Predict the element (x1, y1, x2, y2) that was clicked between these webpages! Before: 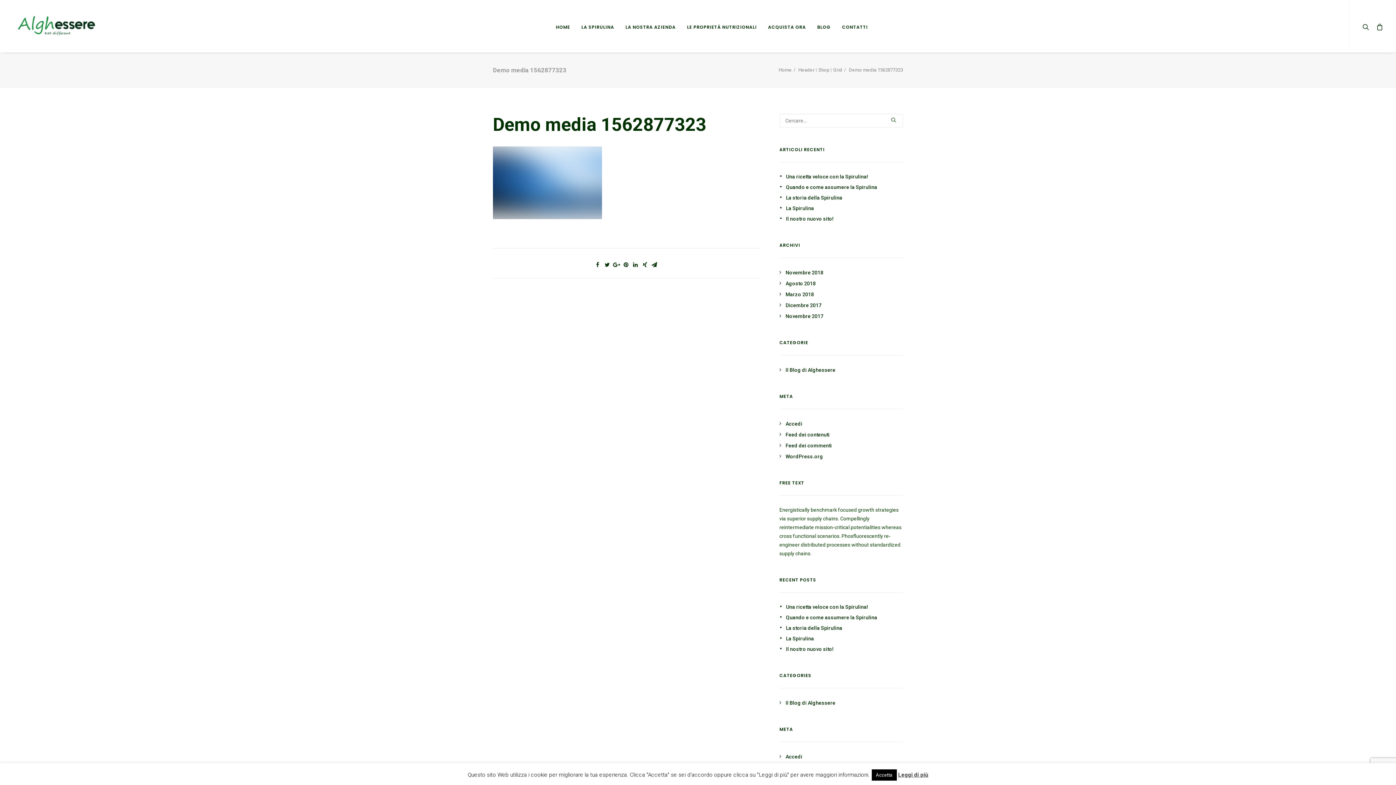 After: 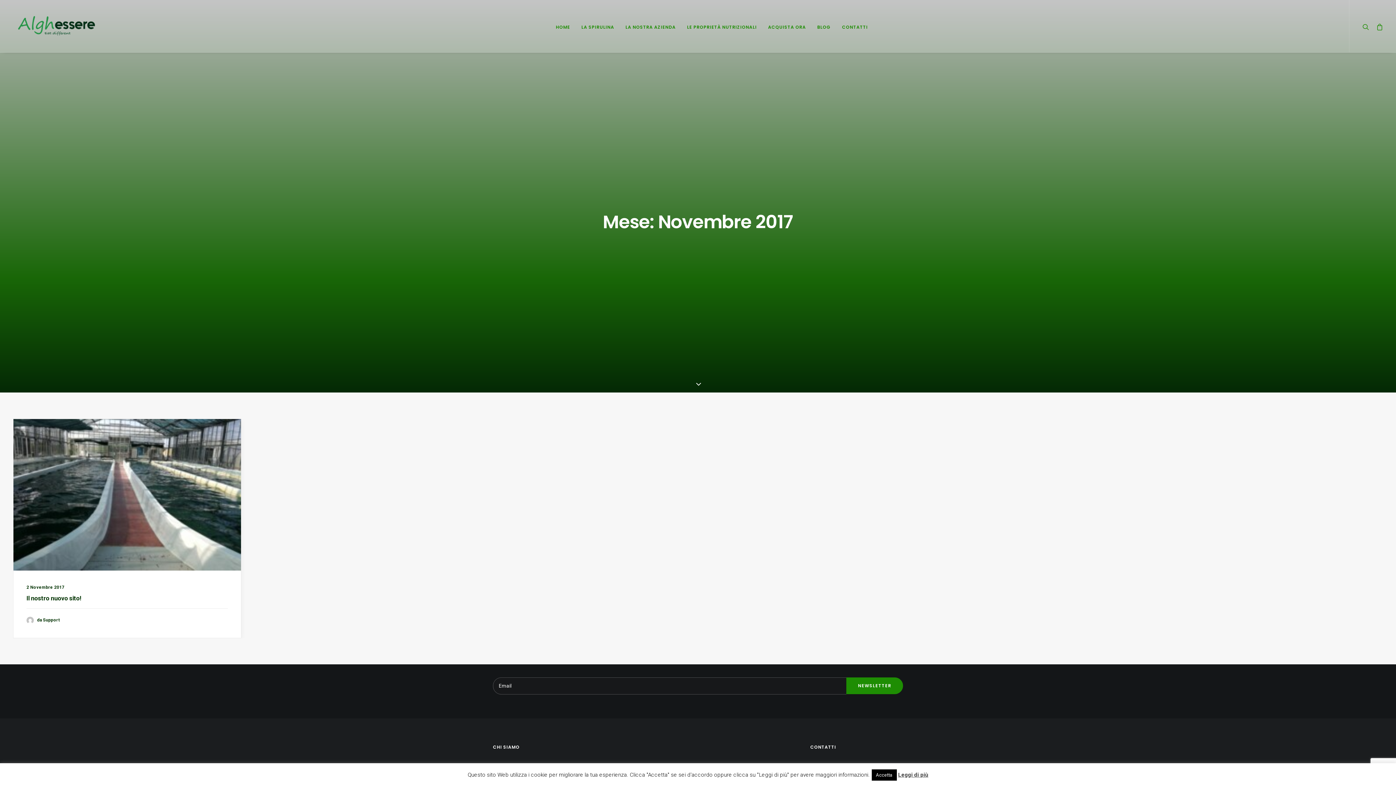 Action: bbox: (779, 313, 823, 319) label: Novembre 2017